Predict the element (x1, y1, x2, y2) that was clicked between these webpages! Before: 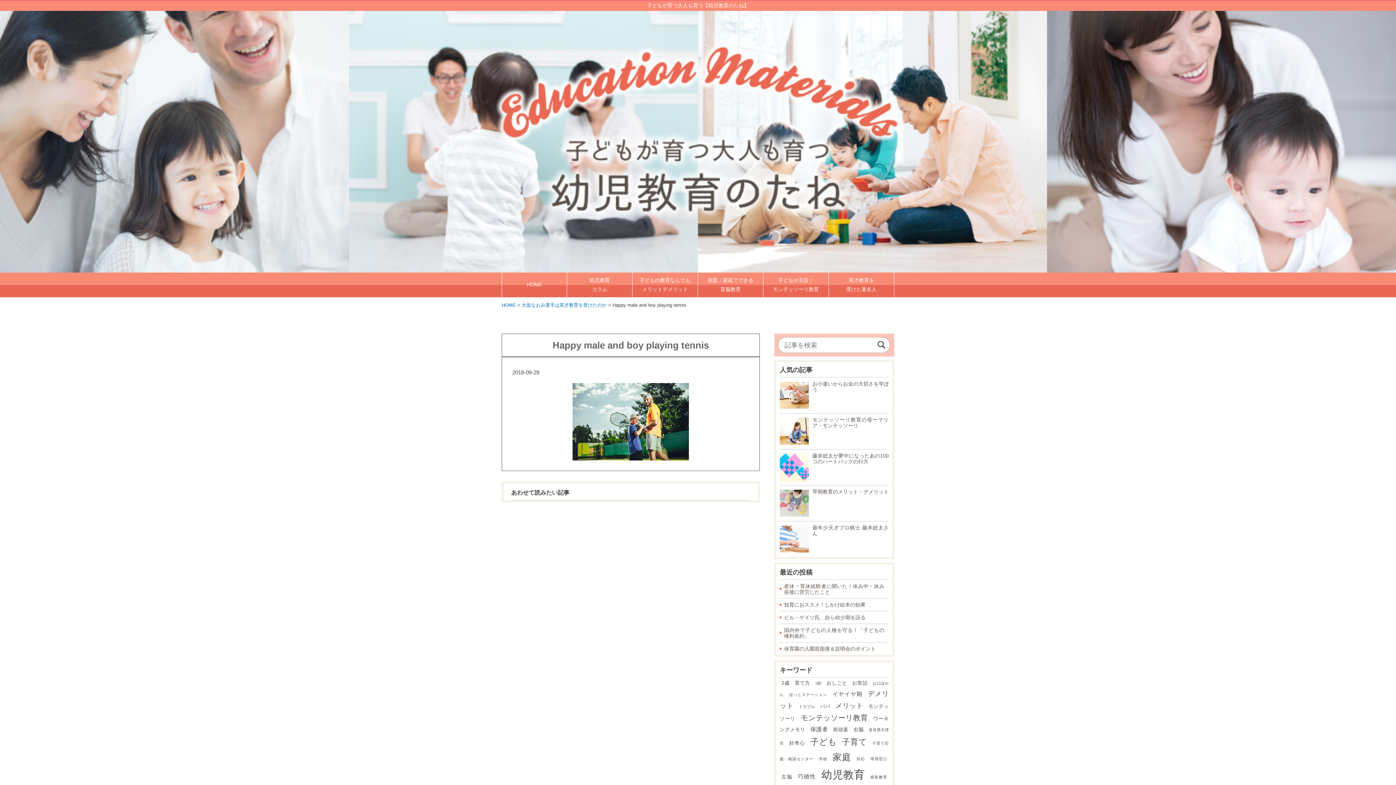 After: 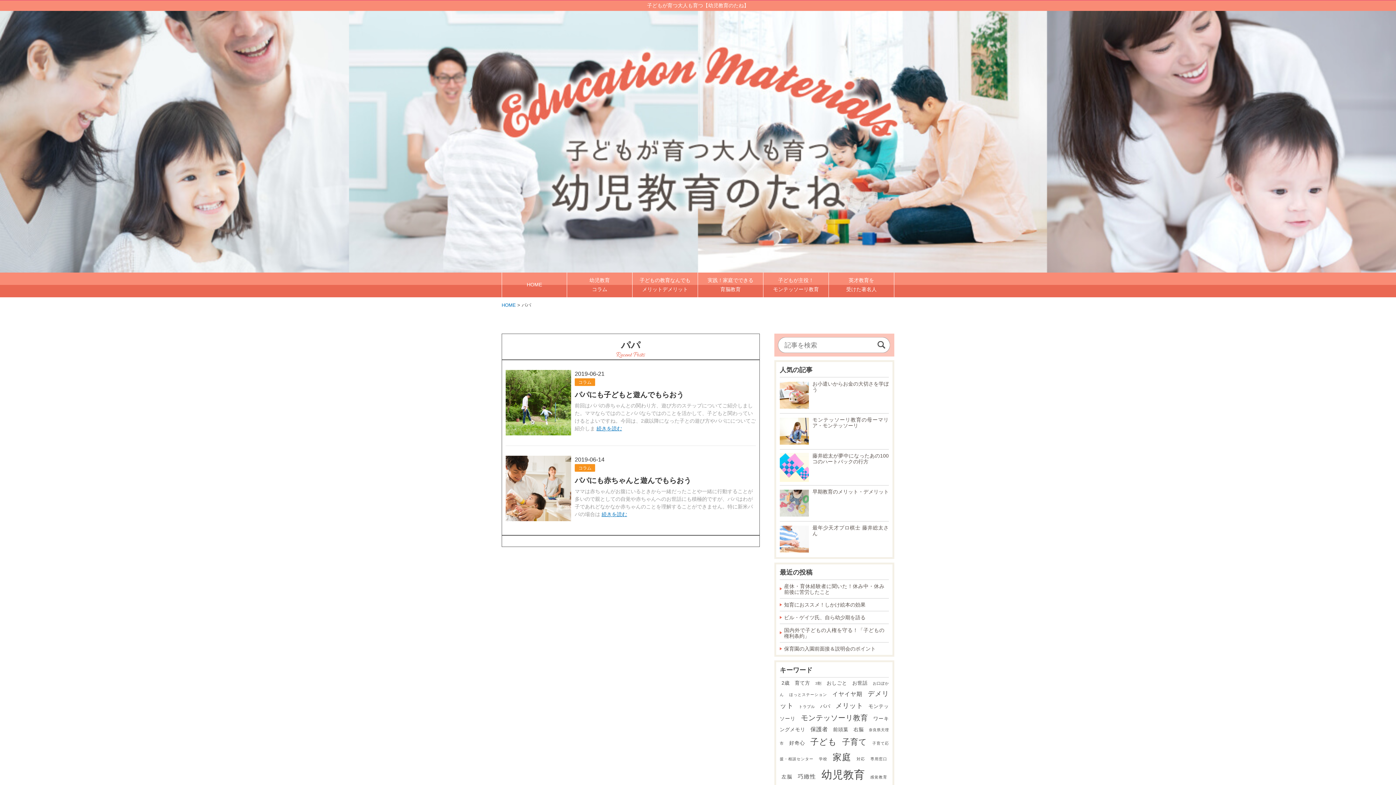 Action: bbox: (818, 703, 832, 709) label: パパ (2個の項目)